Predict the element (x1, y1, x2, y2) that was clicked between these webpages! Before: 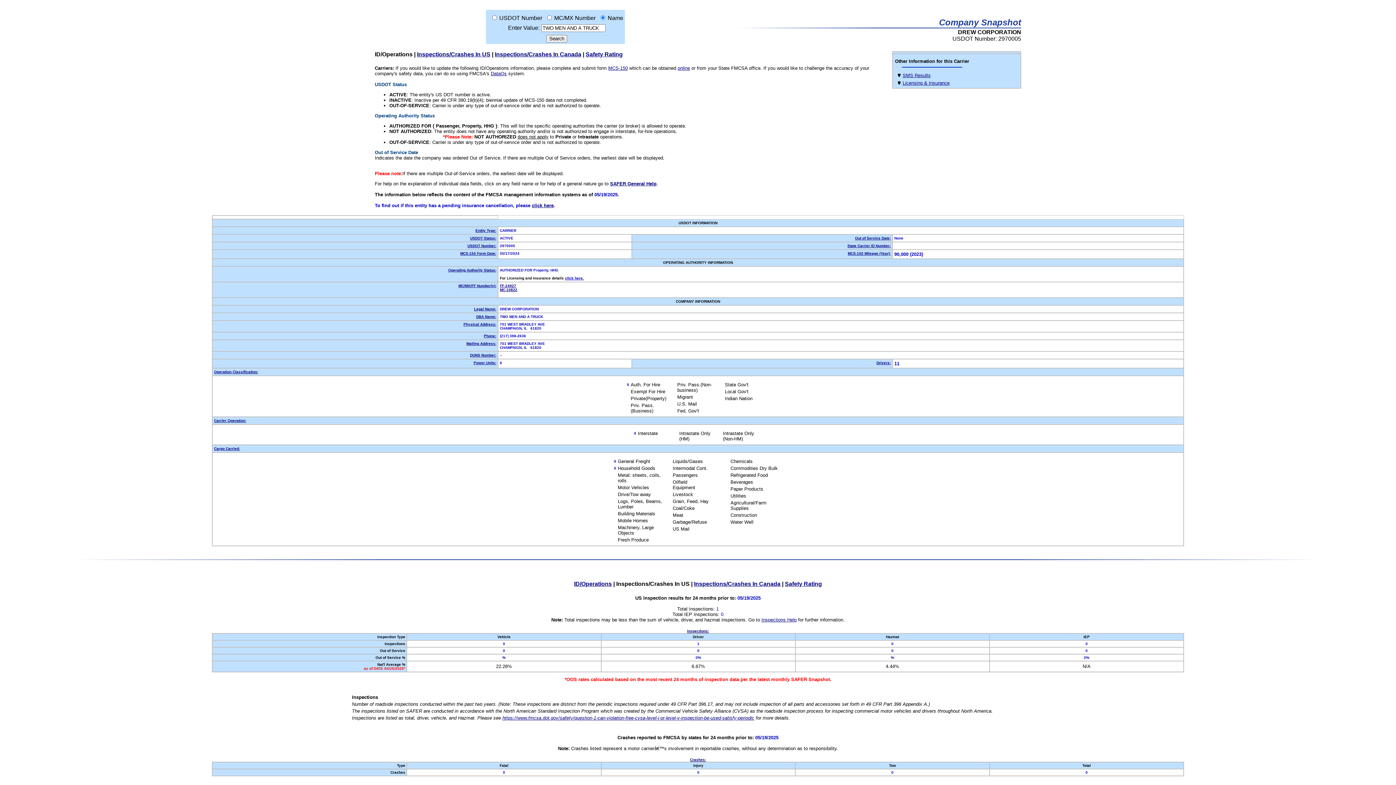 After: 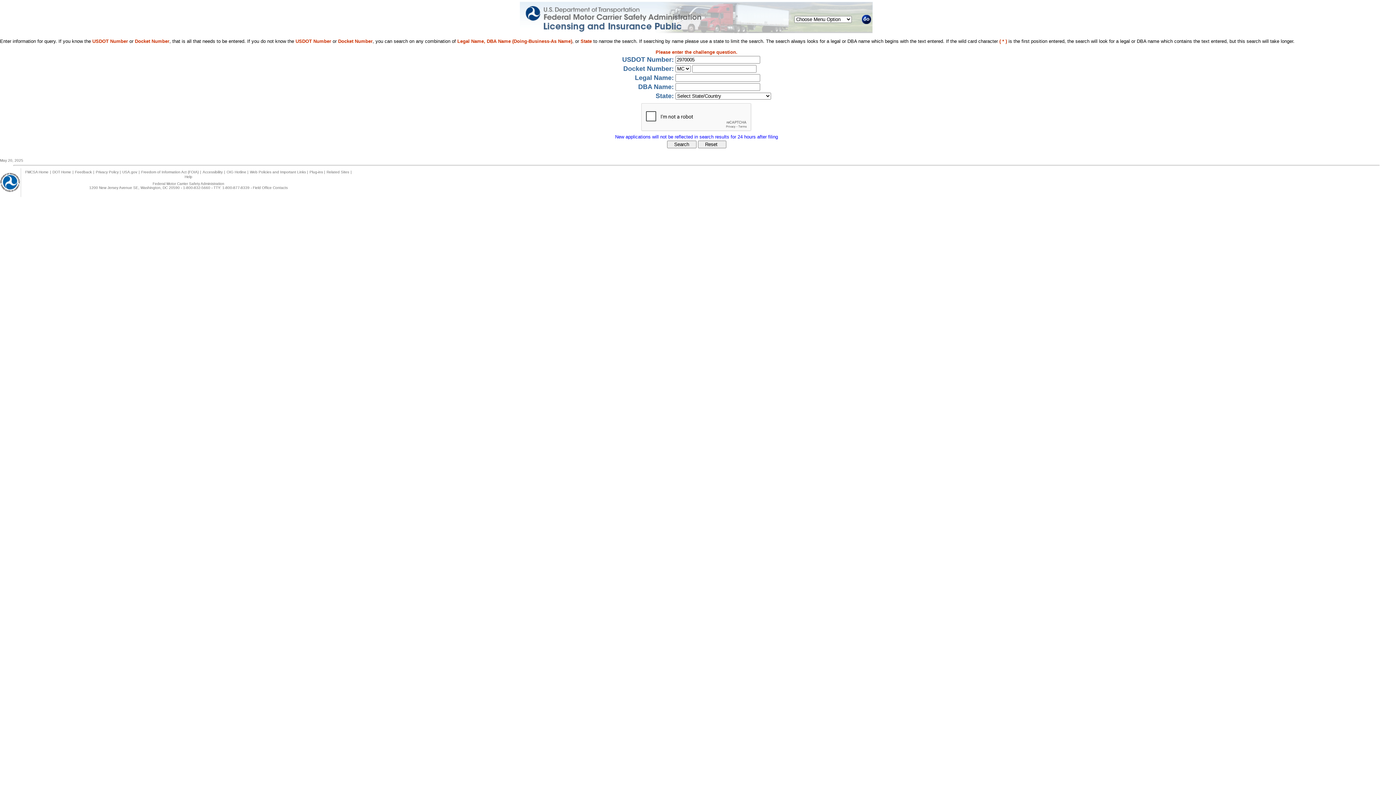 Action: bbox: (902, 80, 949, 85) label: Licensing & Insurance